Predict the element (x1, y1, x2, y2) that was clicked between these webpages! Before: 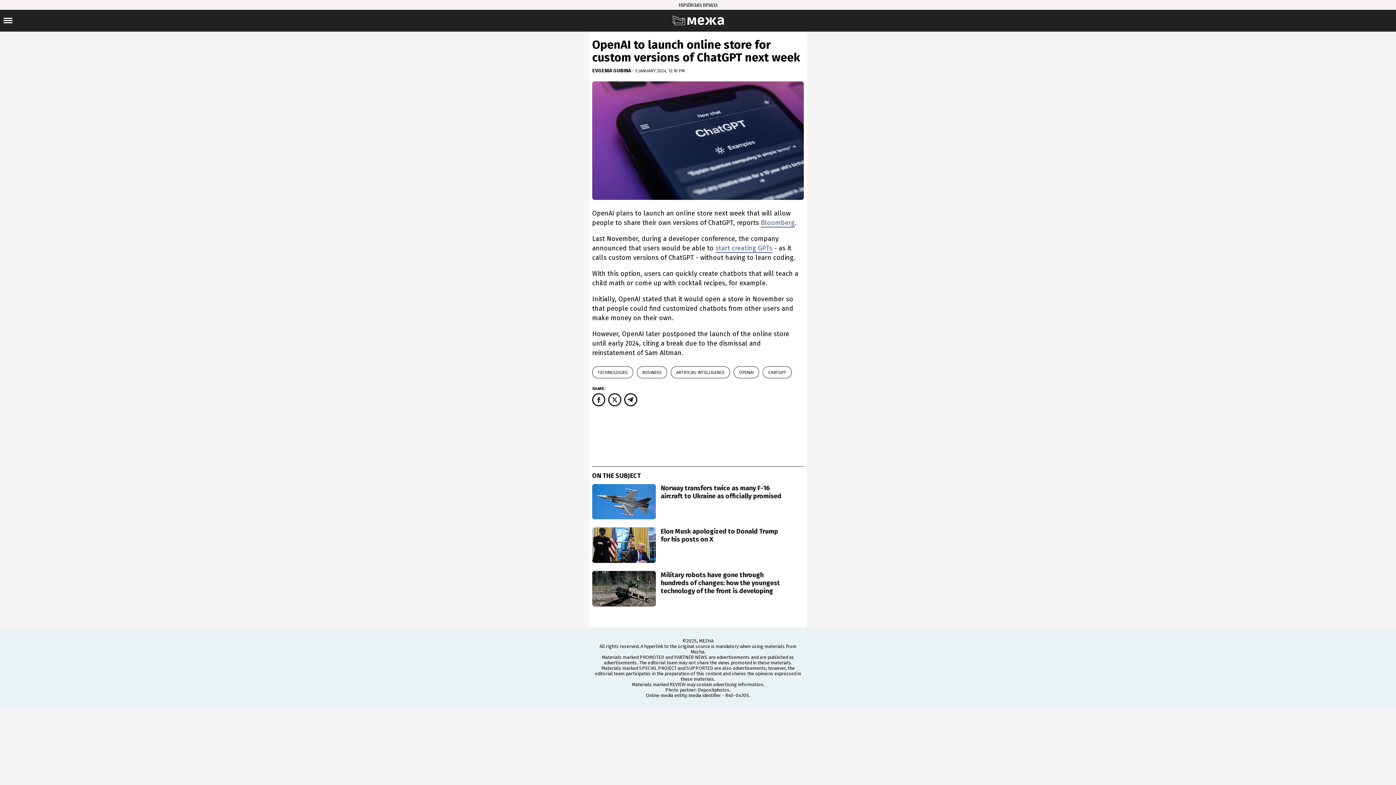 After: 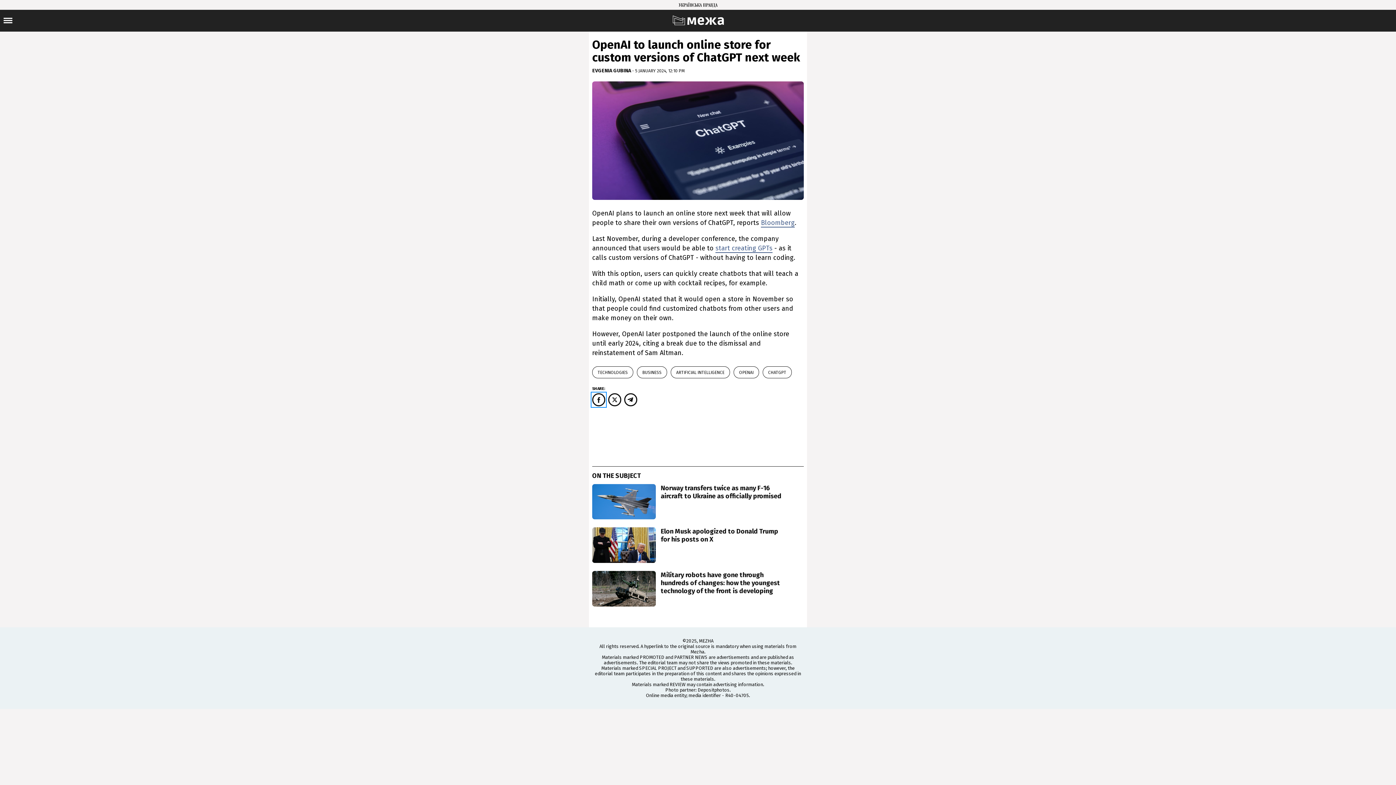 Action: label: Share by facebook bbox: (592, 393, 605, 406)